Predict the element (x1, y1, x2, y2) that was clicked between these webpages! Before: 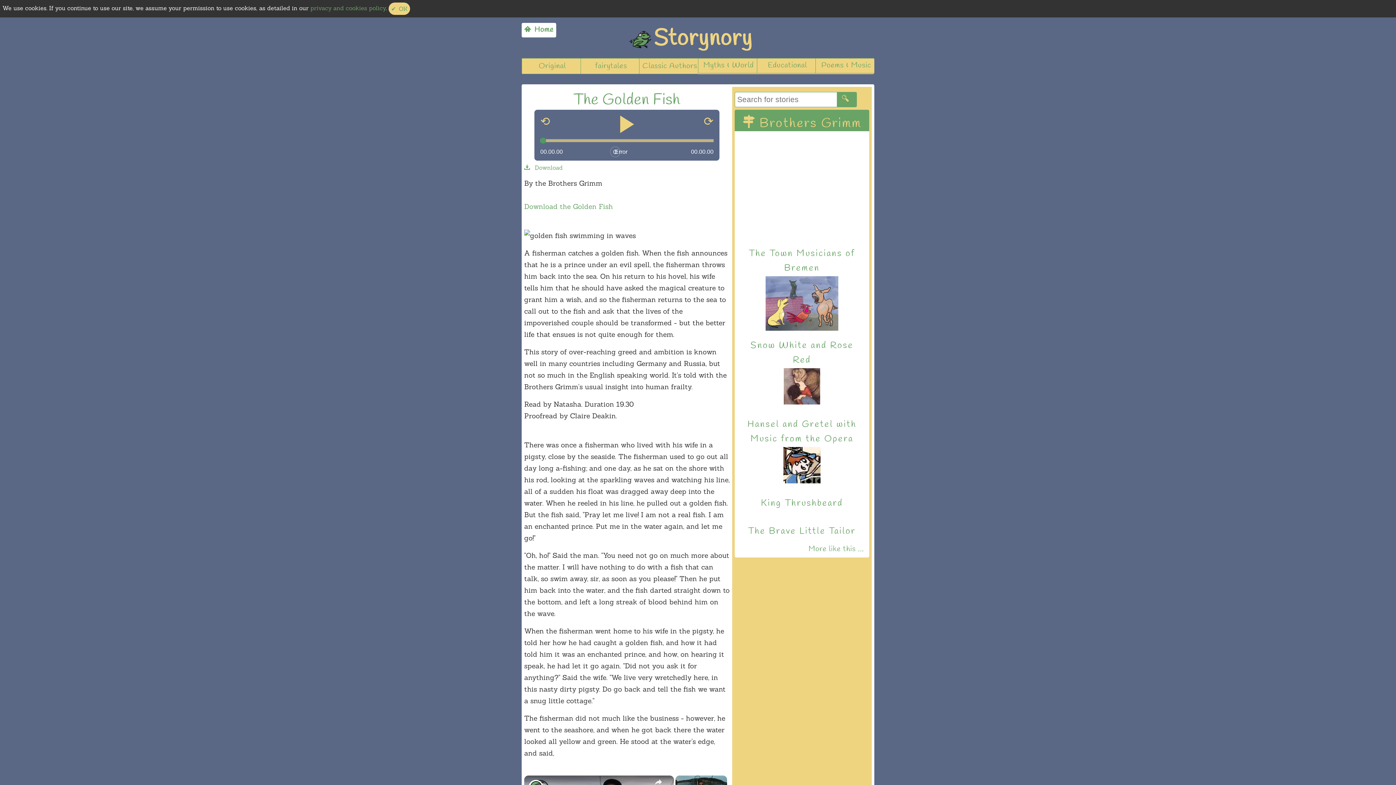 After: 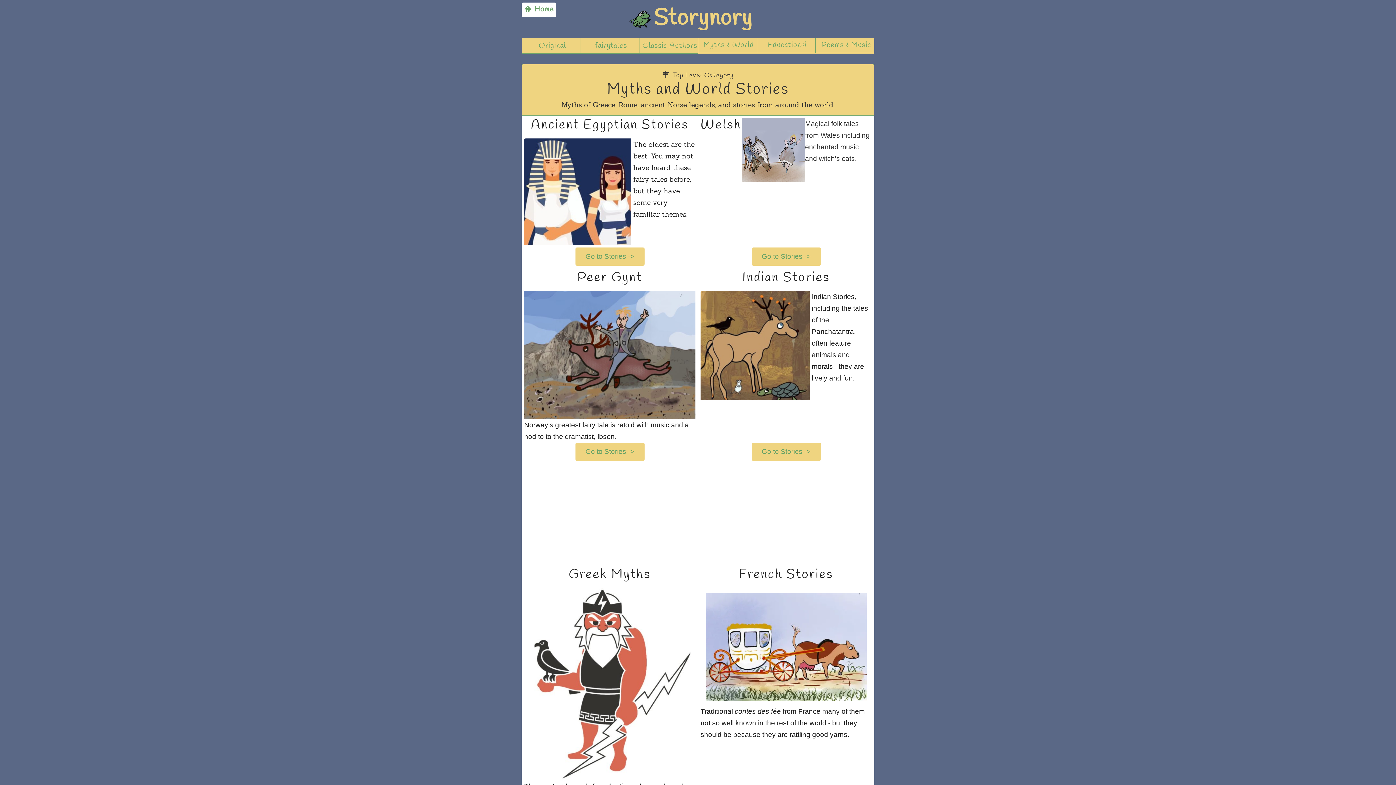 Action: label: Myths & World bbox: (703, 60, 754, 70)